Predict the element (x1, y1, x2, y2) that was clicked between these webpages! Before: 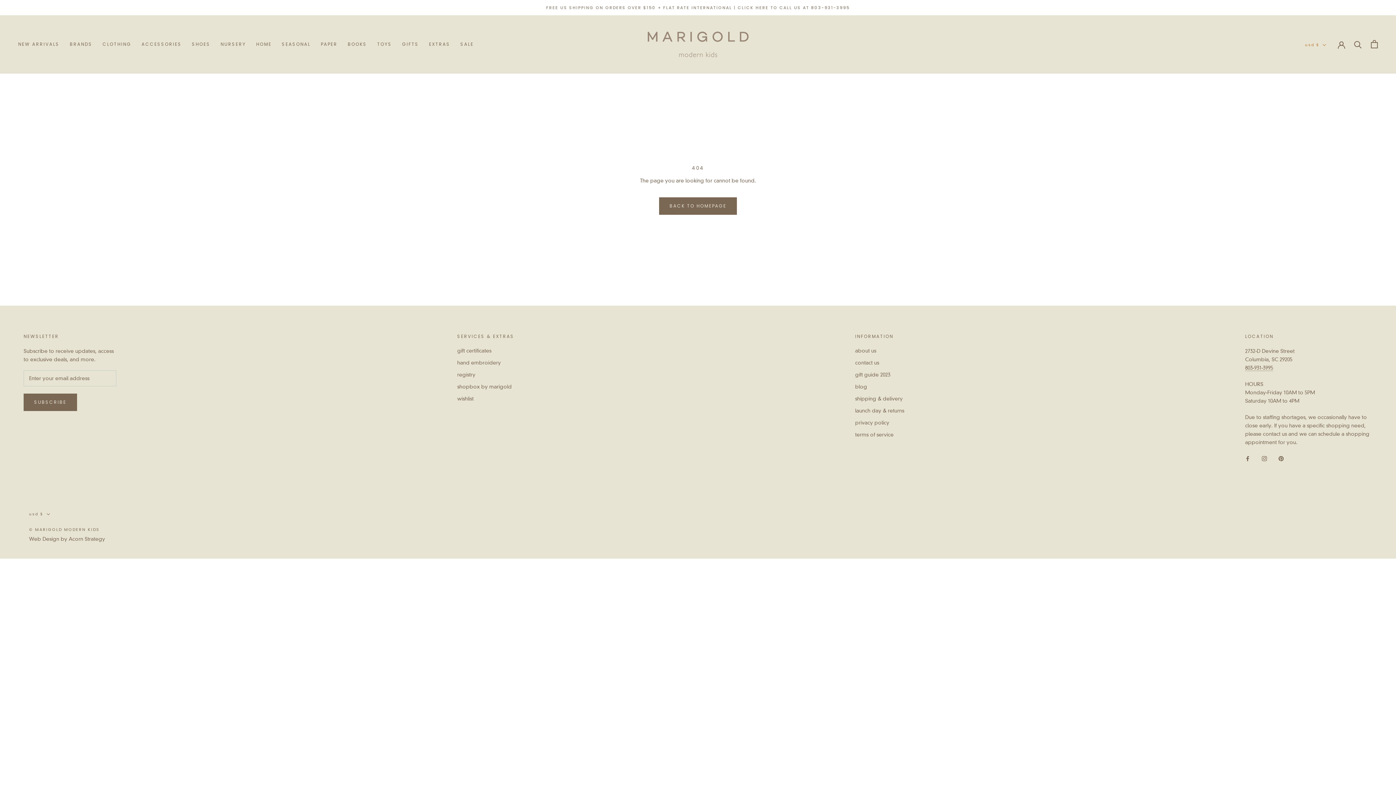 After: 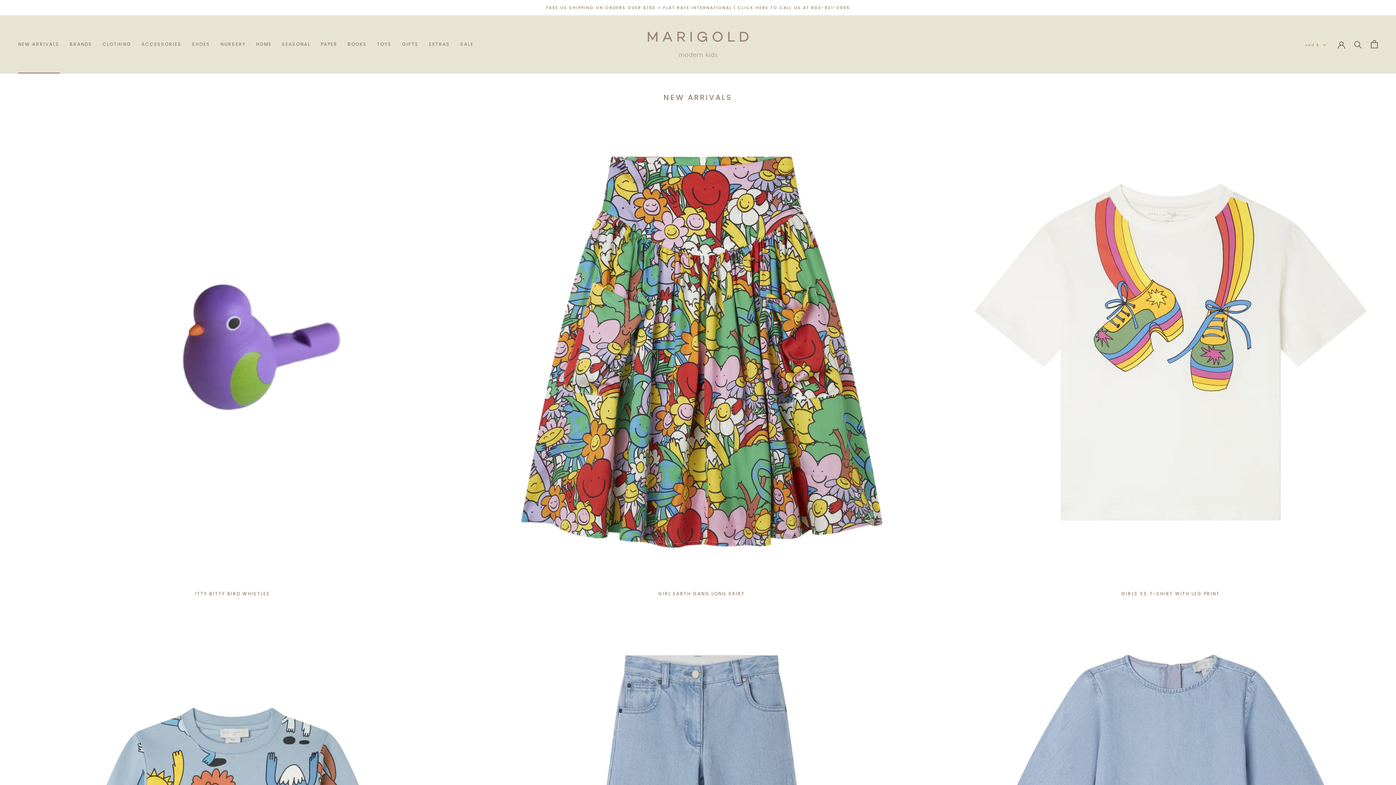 Action: label: NEW ARRIVALS
NEW ARRIVALS bbox: (18, 41, 59, 47)